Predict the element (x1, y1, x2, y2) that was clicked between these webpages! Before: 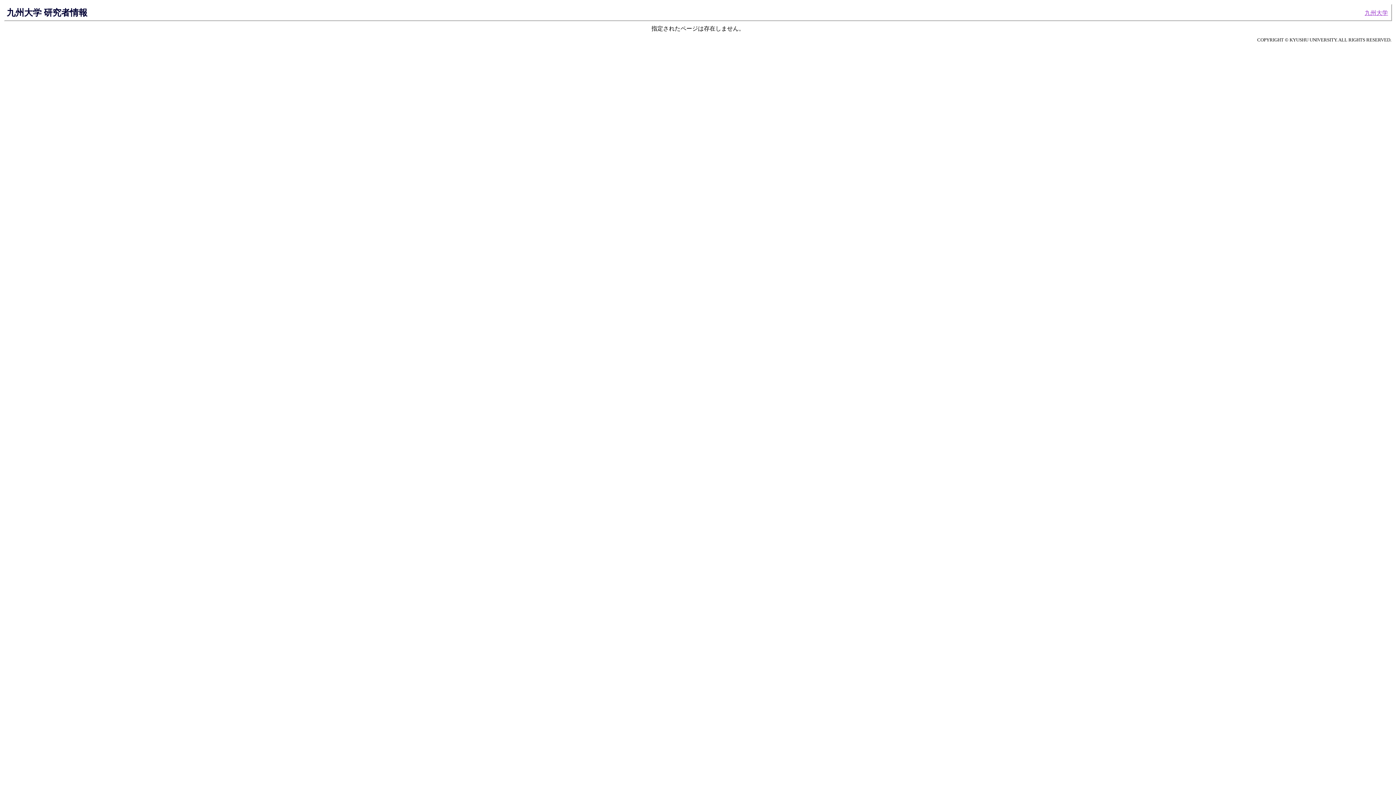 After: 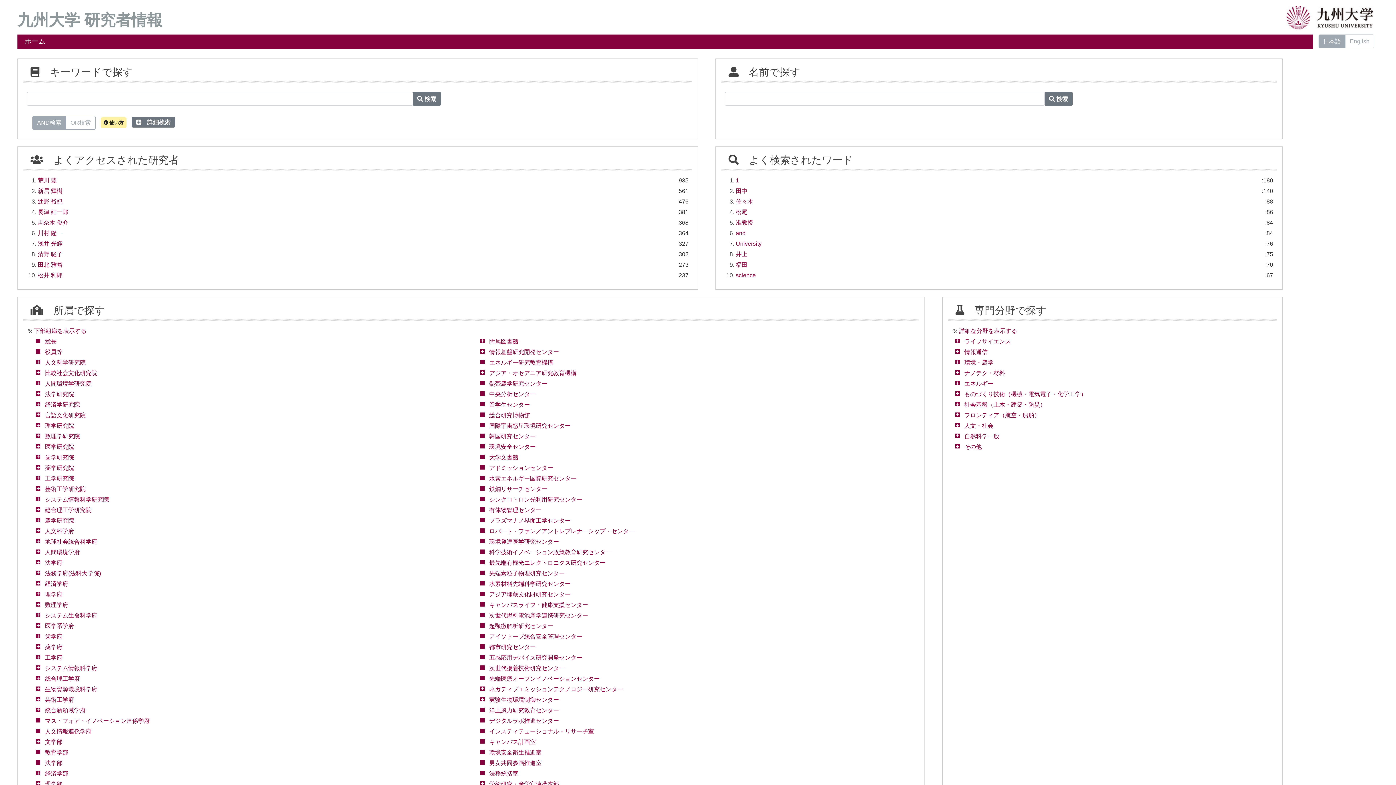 Action: label: 九州大学 研究者情報 bbox: (6, 7, 87, 17)